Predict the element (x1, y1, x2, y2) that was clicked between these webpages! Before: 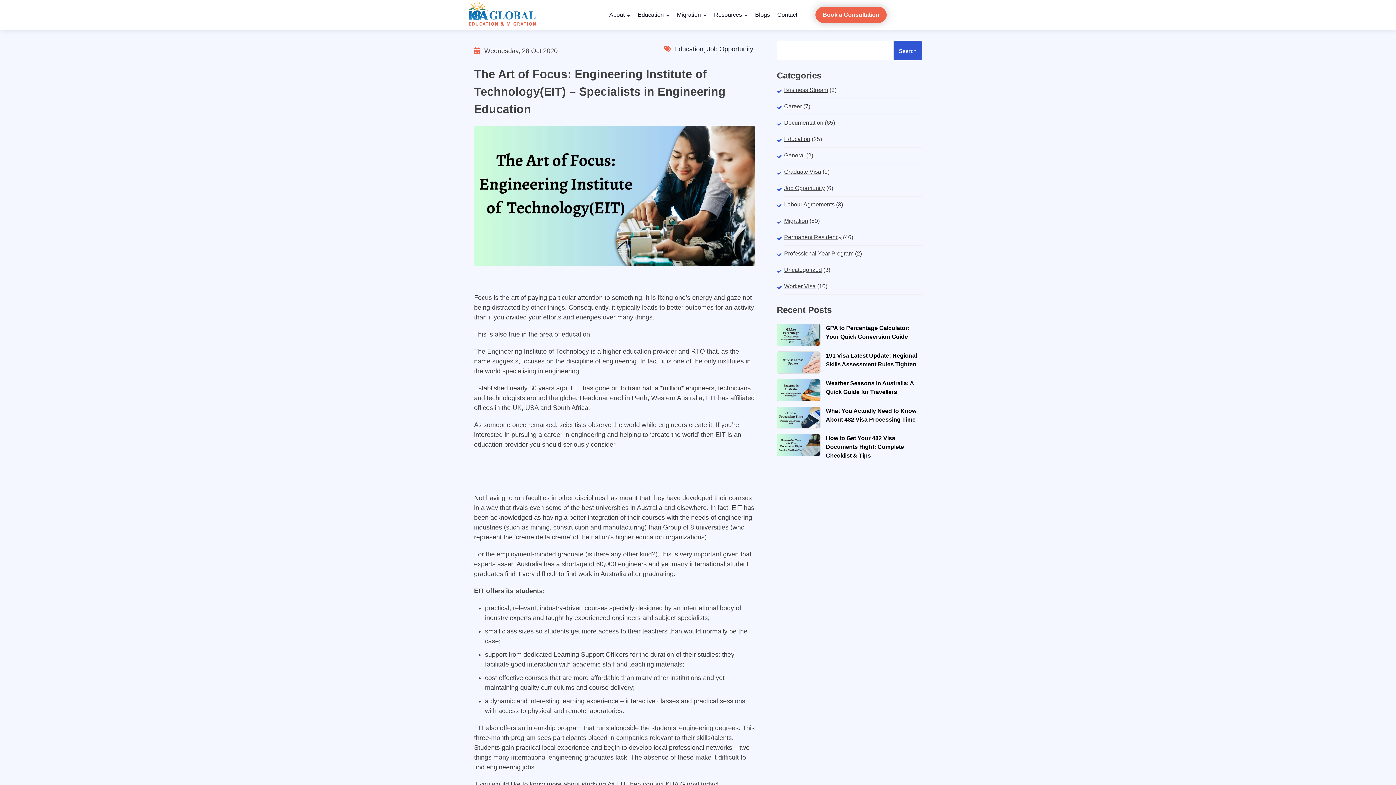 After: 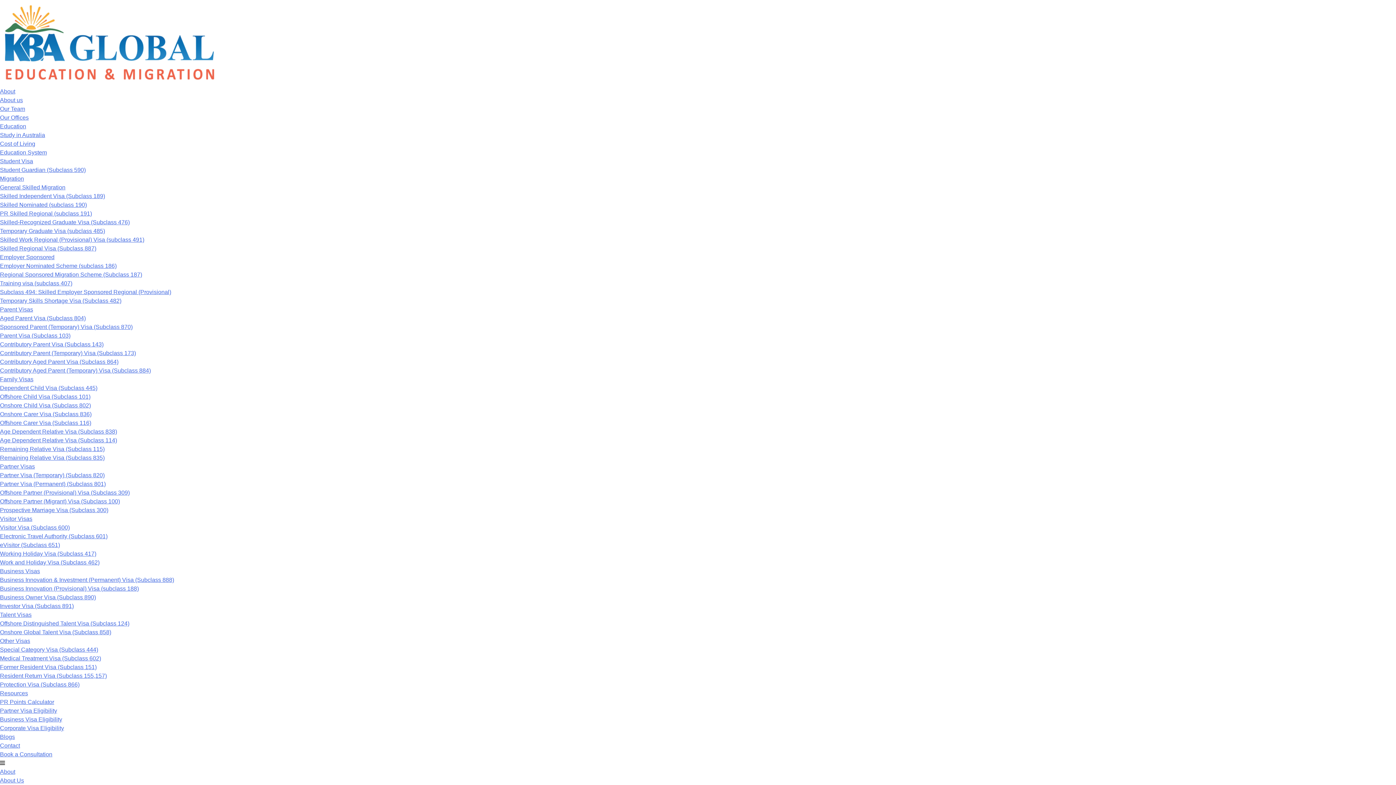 Action: label: Graduate Visa bbox: (784, 168, 821, 174)